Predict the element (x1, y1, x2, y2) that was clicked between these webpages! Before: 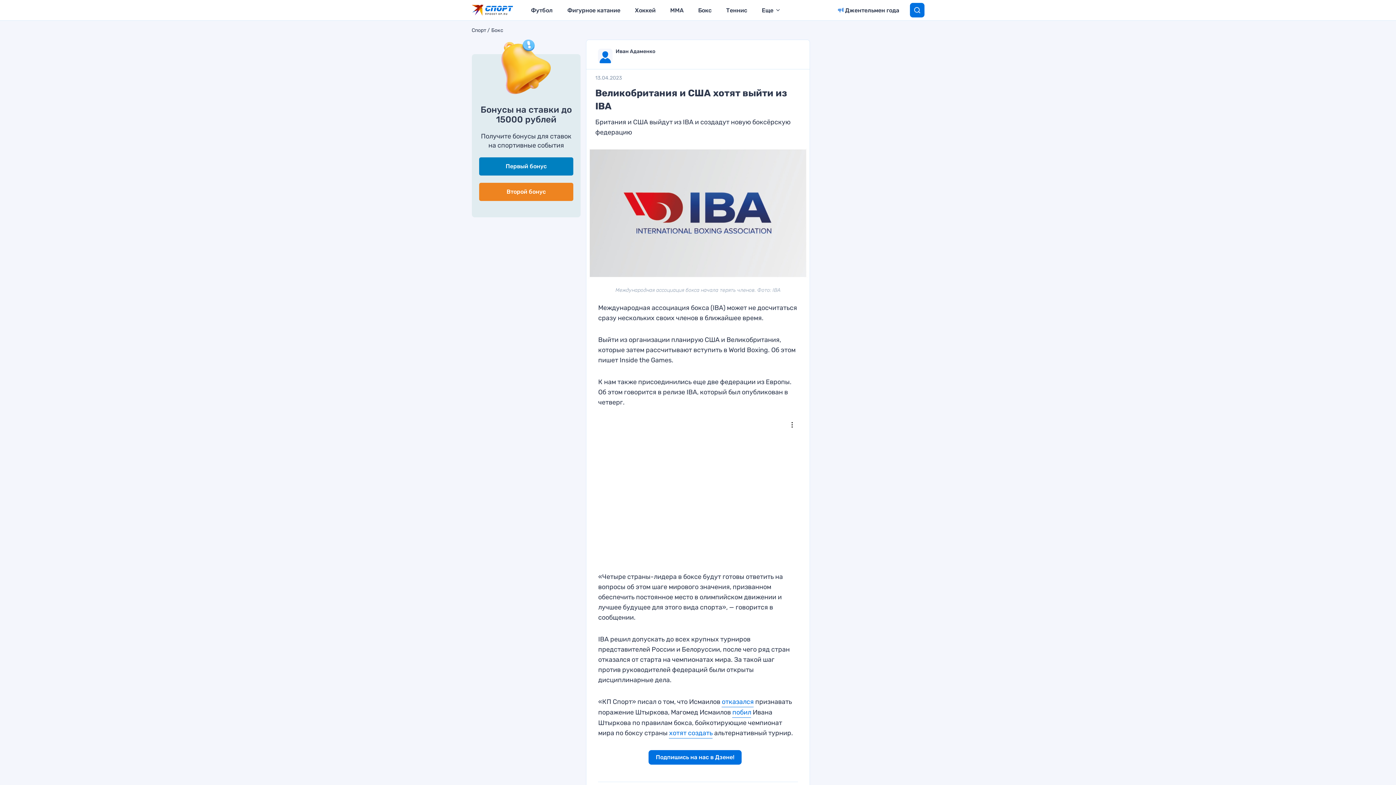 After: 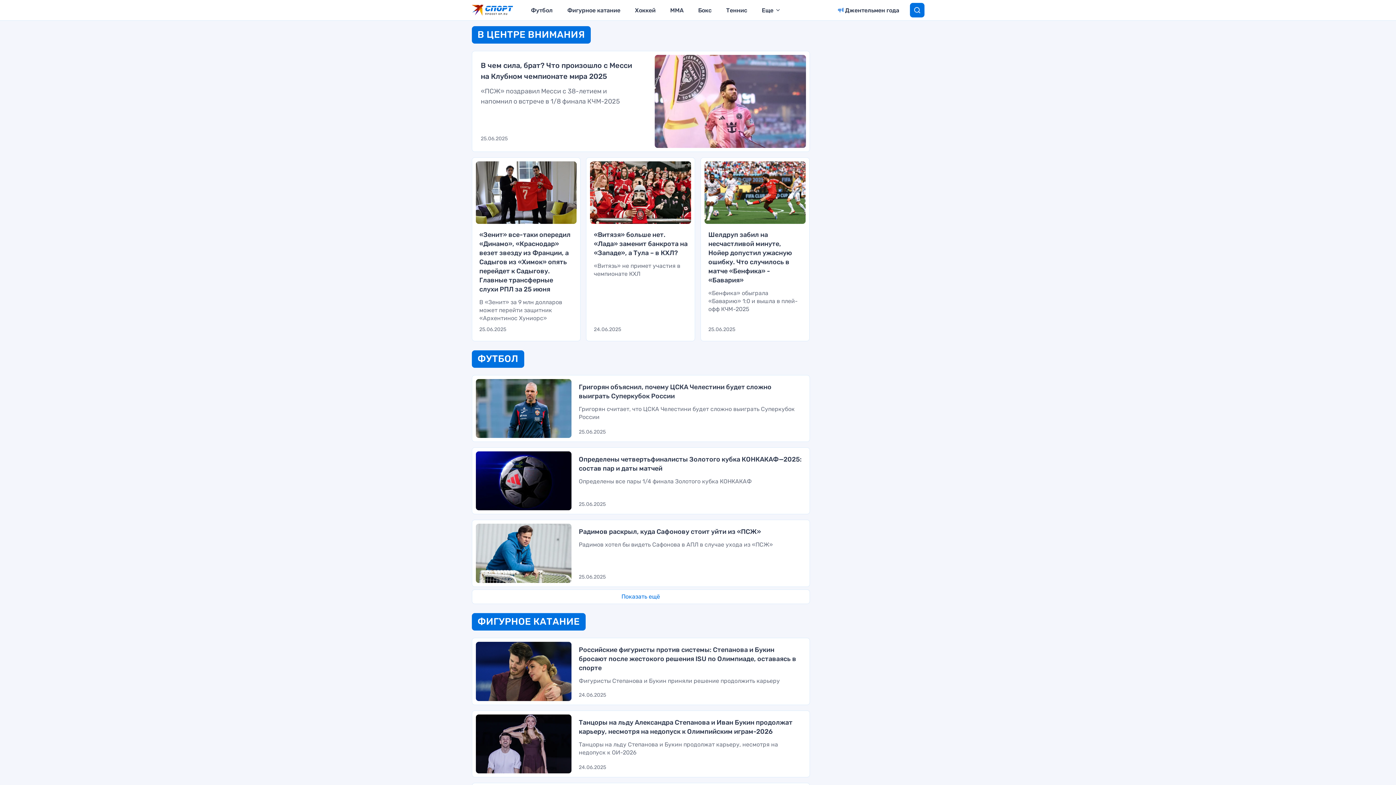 Action: bbox: (485, 5, 512, 14)